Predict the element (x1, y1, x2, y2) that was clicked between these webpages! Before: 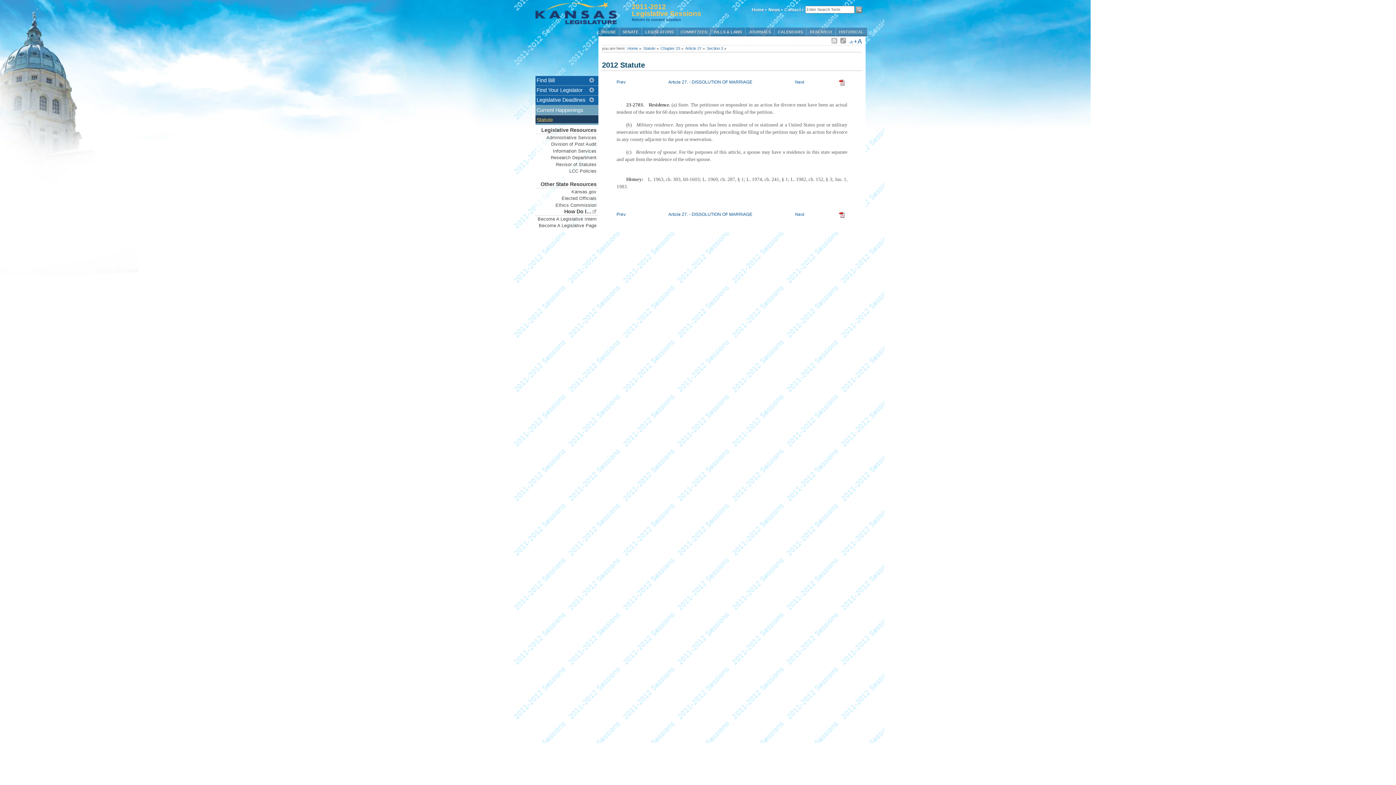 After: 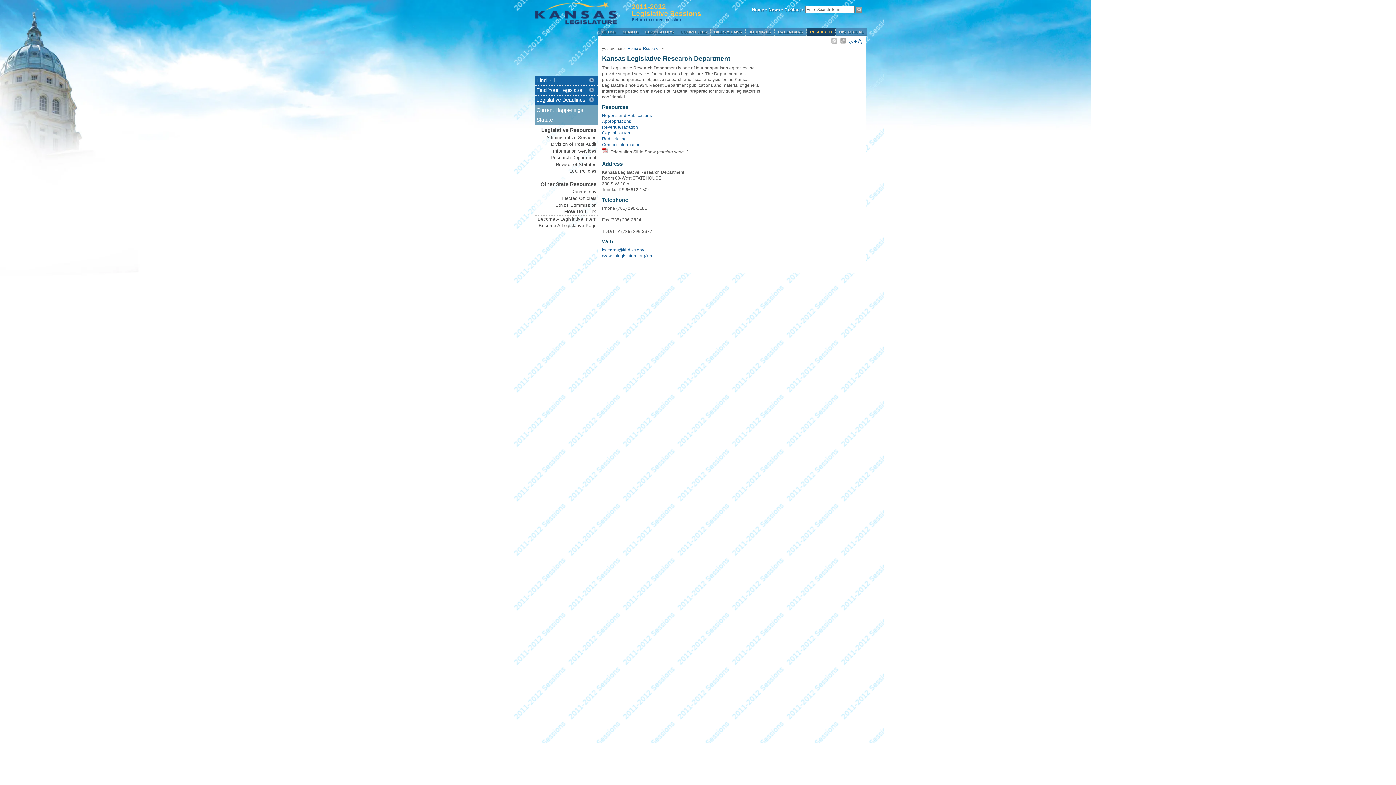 Action: bbox: (806, 27, 835, 36) label: RESEARCH